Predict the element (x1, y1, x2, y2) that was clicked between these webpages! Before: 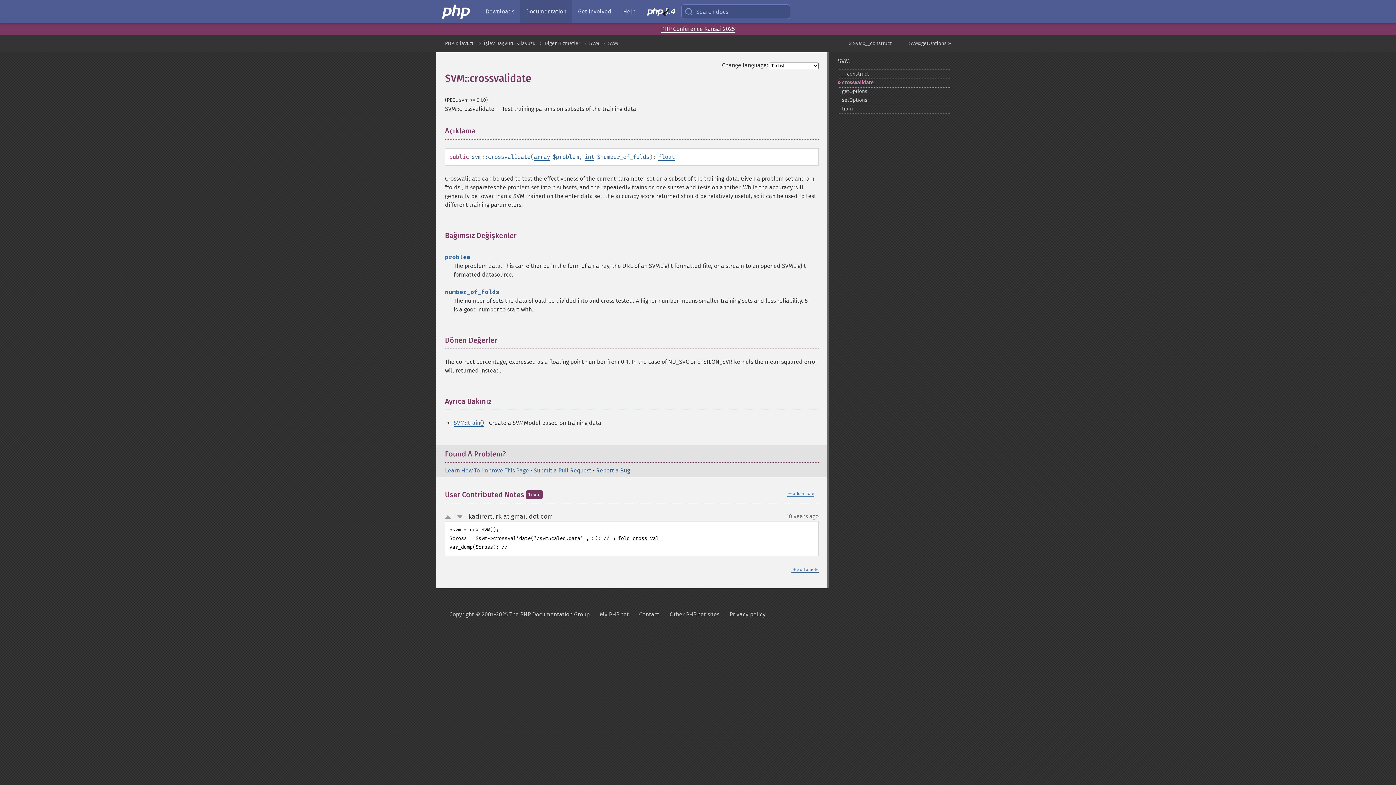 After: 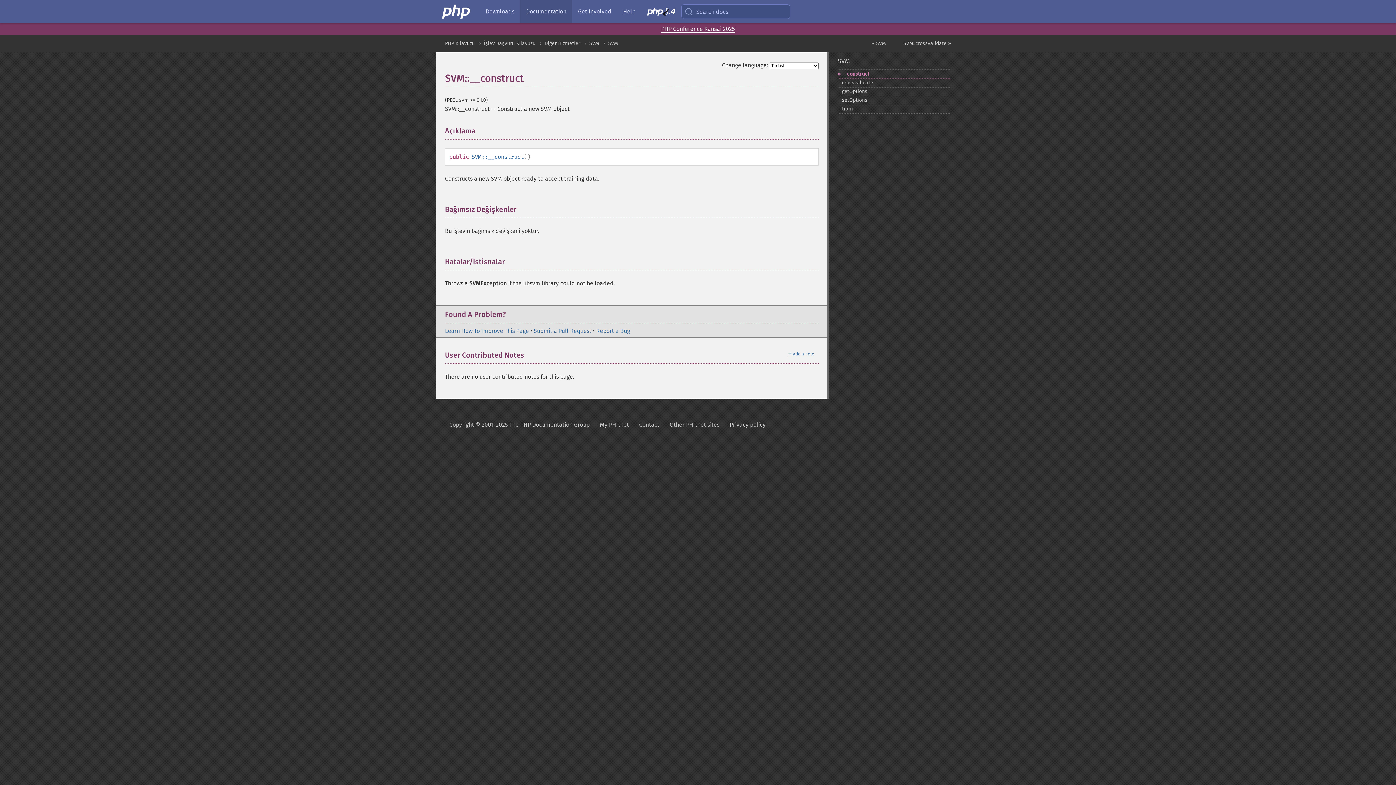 Action: bbox: (837, 69, 951, 78) label: _​_​construct